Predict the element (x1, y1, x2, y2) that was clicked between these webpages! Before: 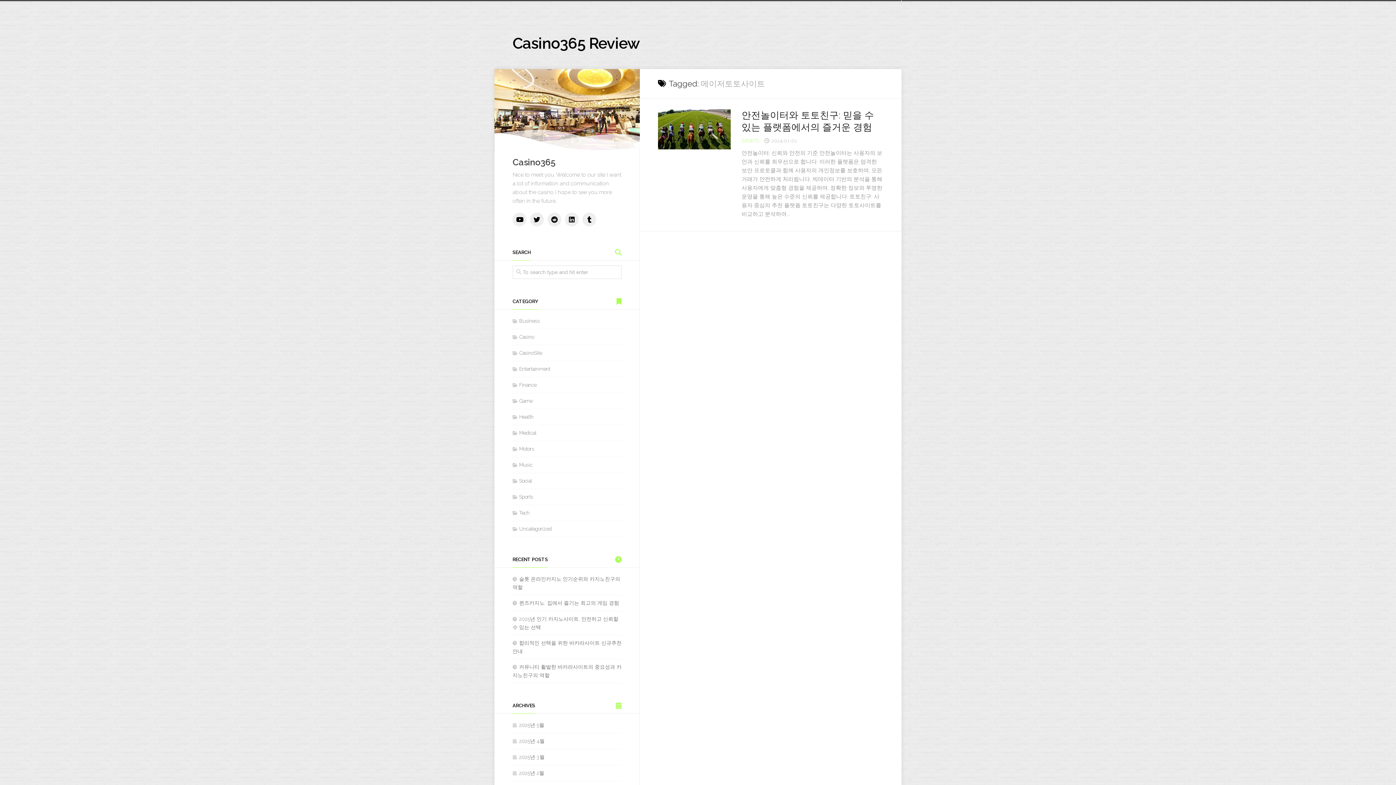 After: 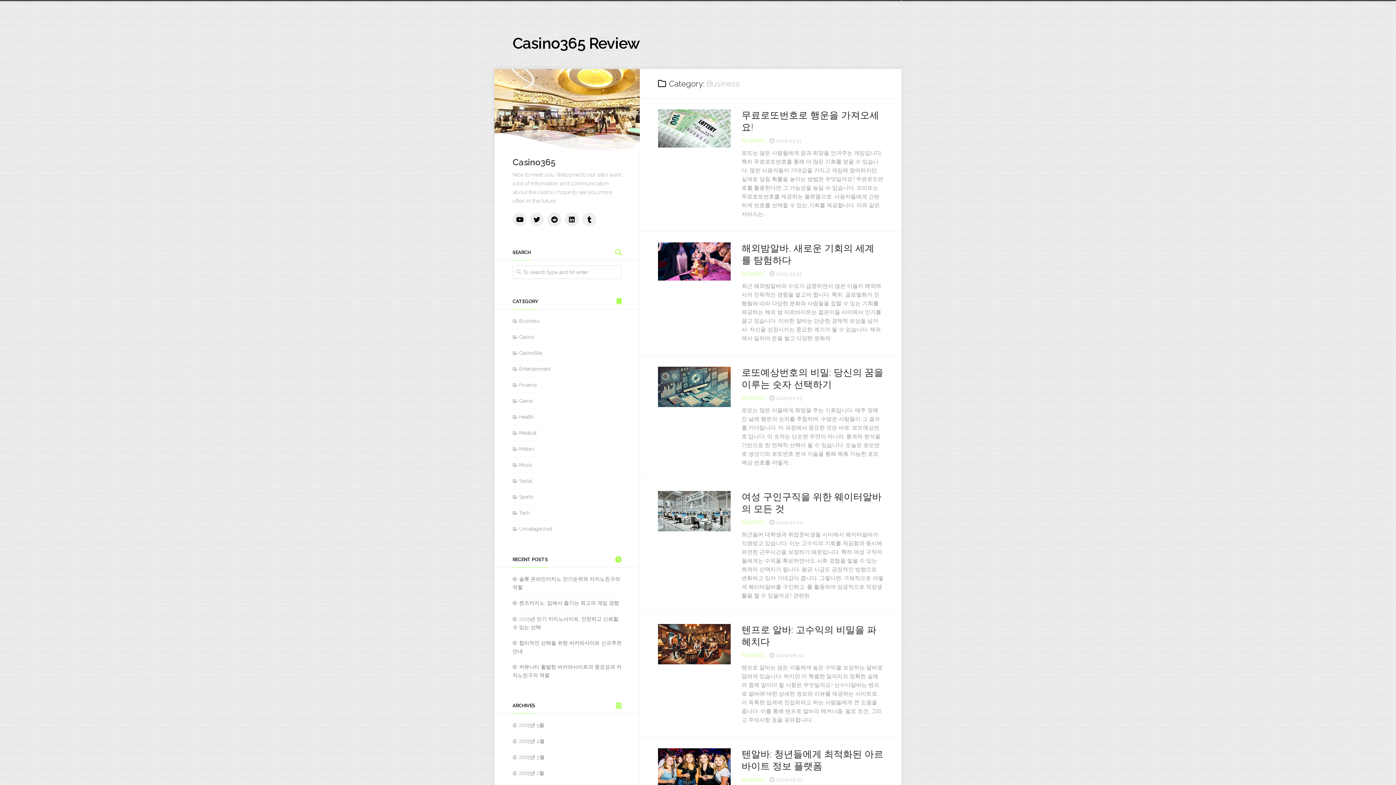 Action: label: Business bbox: (512, 318, 540, 324)